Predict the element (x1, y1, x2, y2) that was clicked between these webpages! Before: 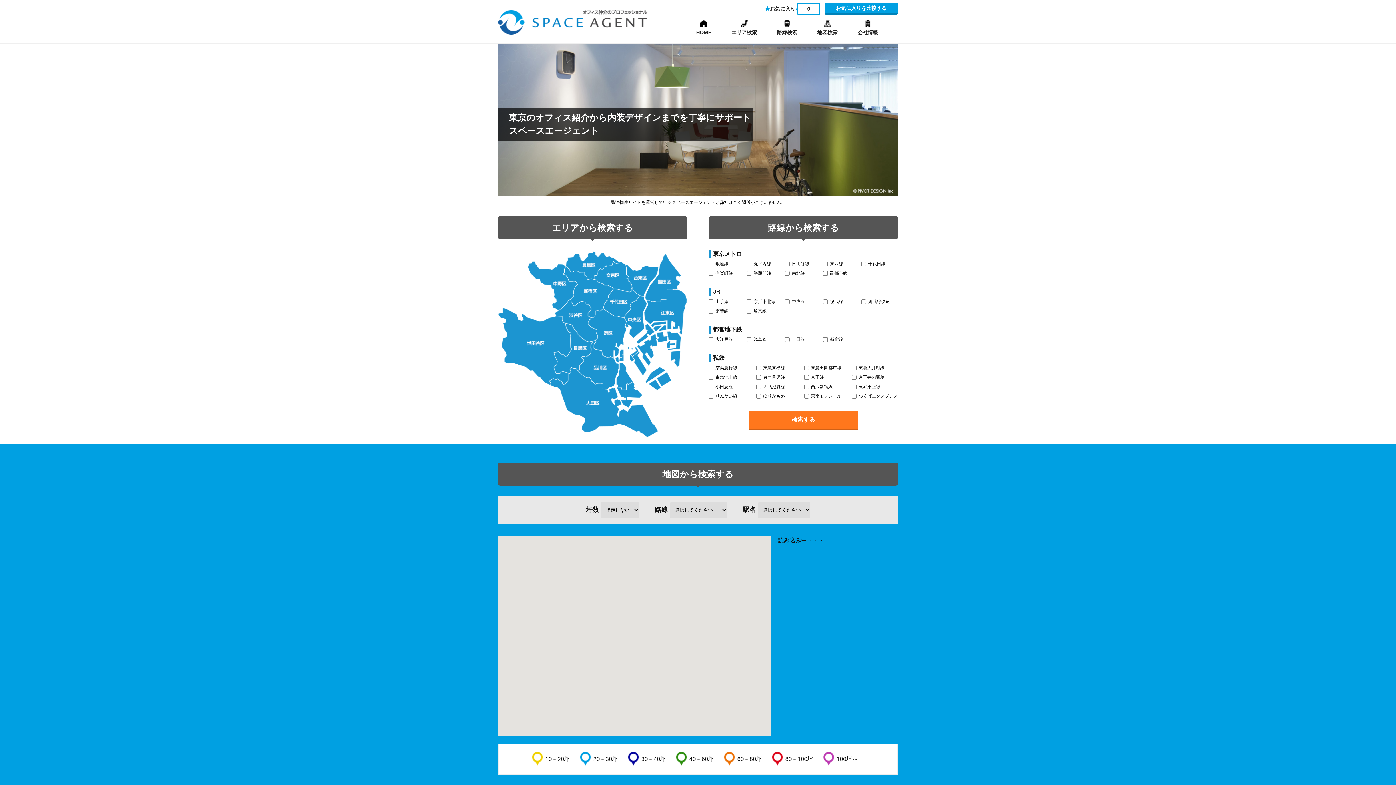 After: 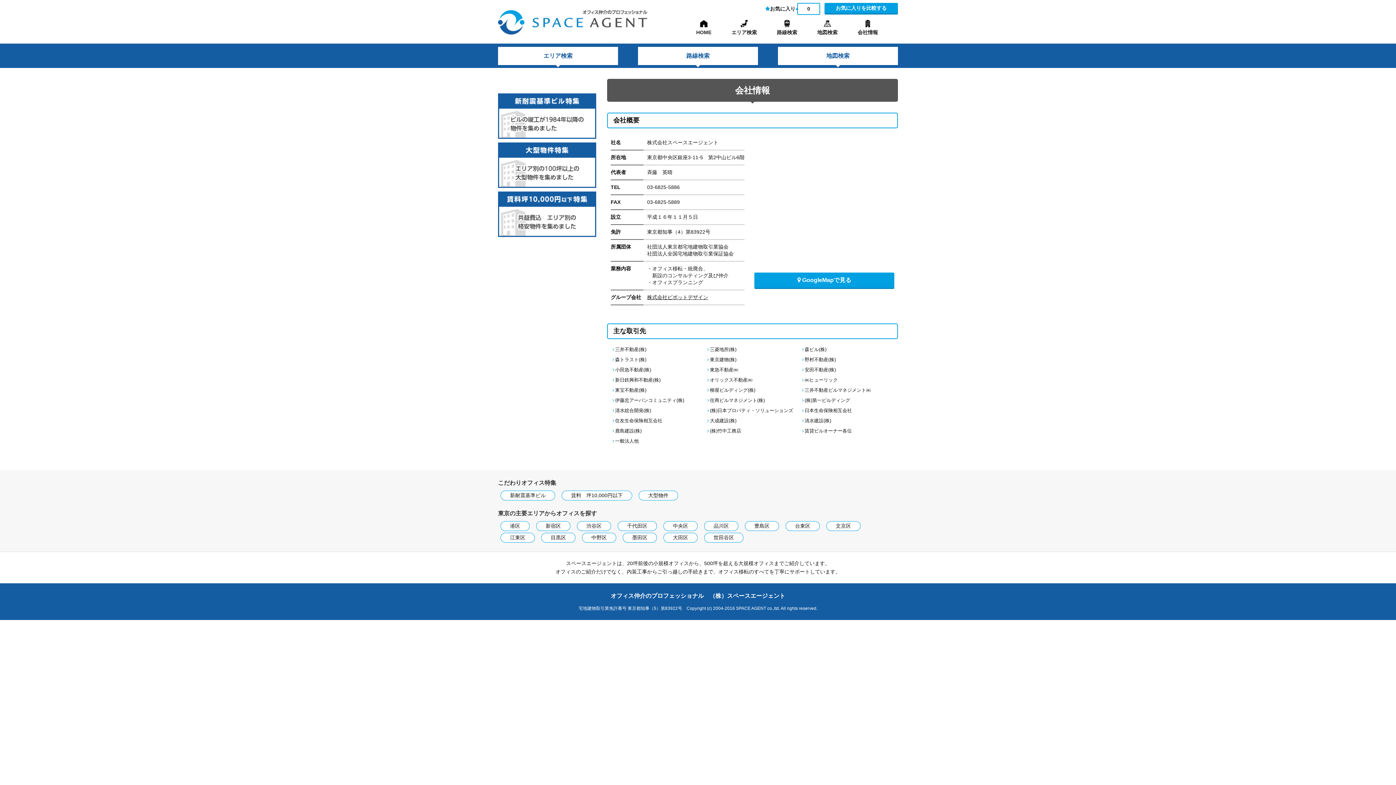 Action: label: 会社情報 bbox: (857, 20, 878, 36)